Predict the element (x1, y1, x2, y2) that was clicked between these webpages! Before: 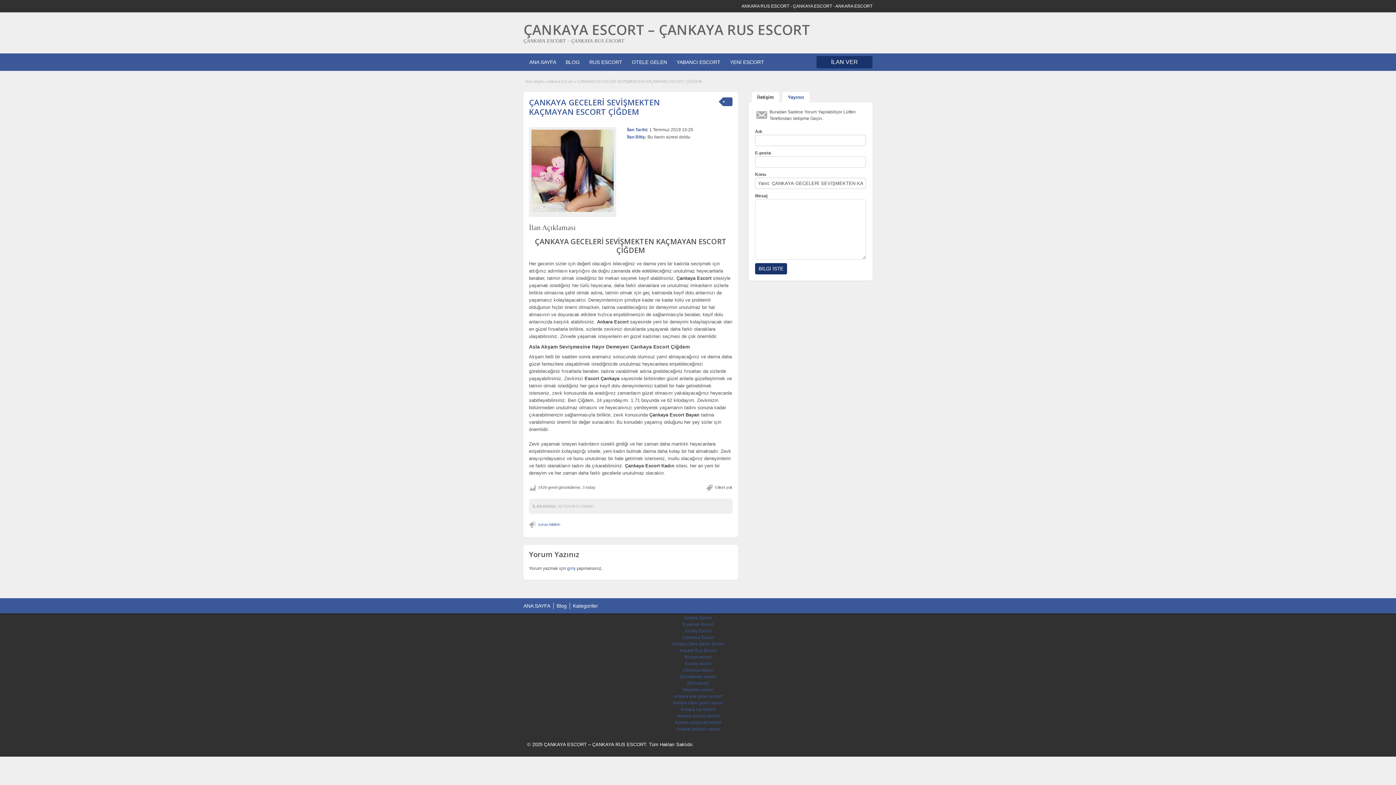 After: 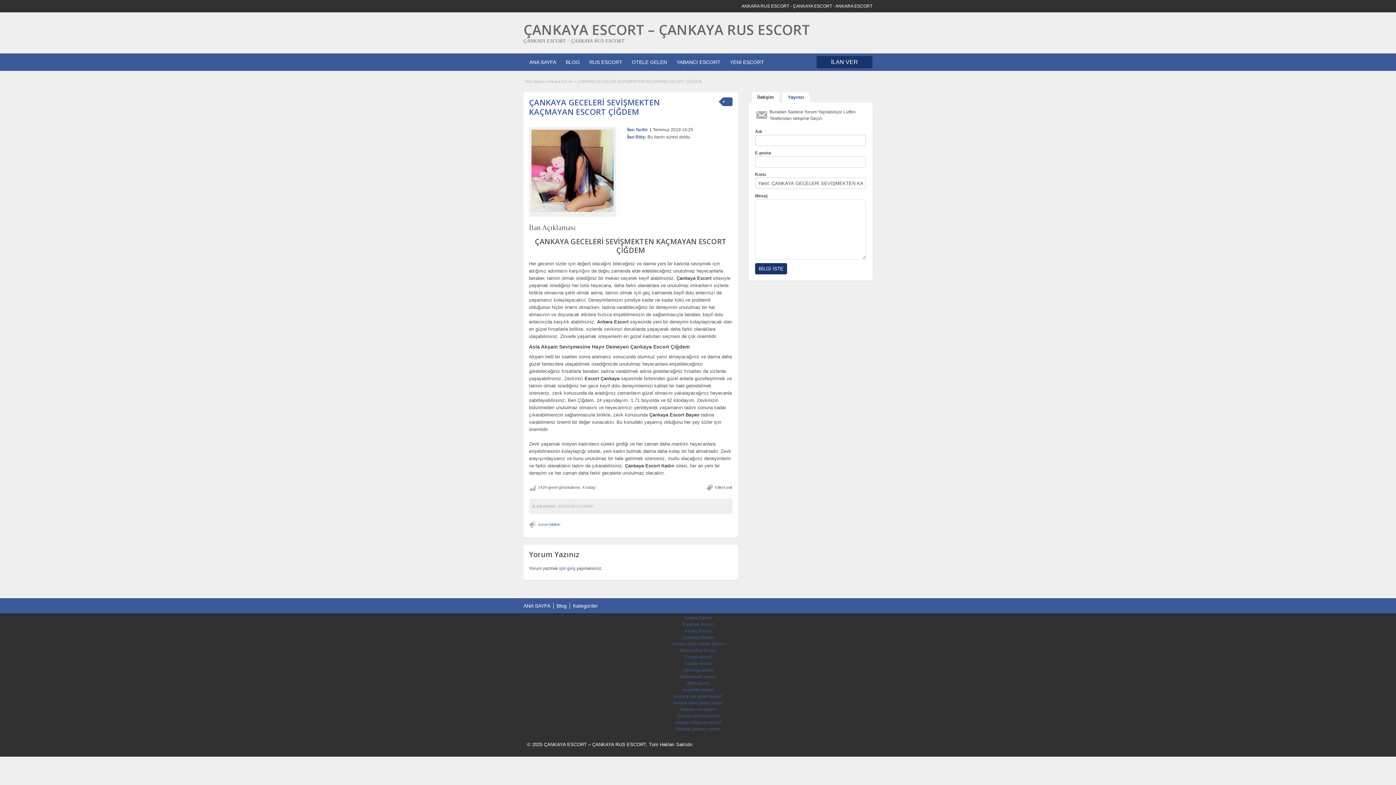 Action: label: ÇANKAYA GECELERİ SEVİŞMEKTEN KAÇMAYAN ESCORT ÇİĞDEM bbox: (529, 96, 660, 117)